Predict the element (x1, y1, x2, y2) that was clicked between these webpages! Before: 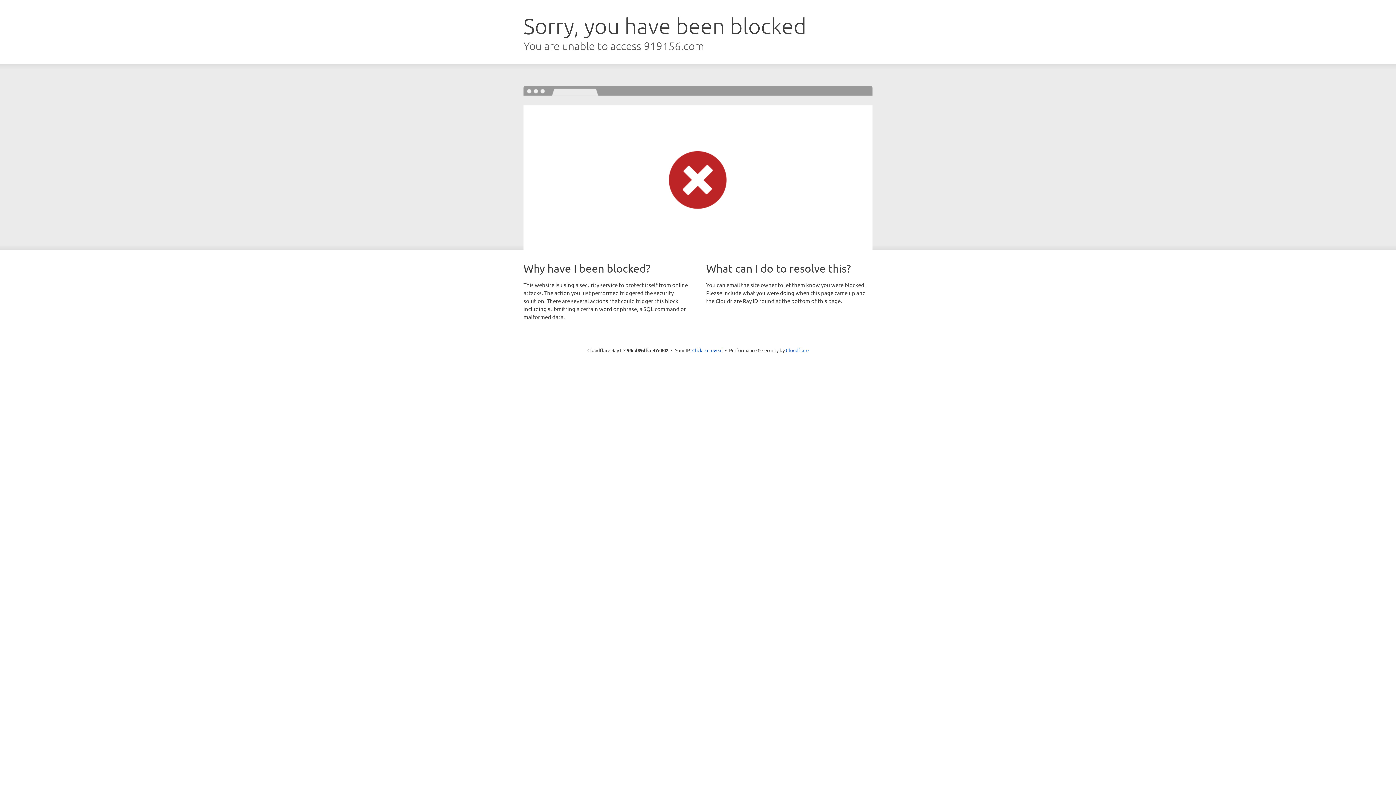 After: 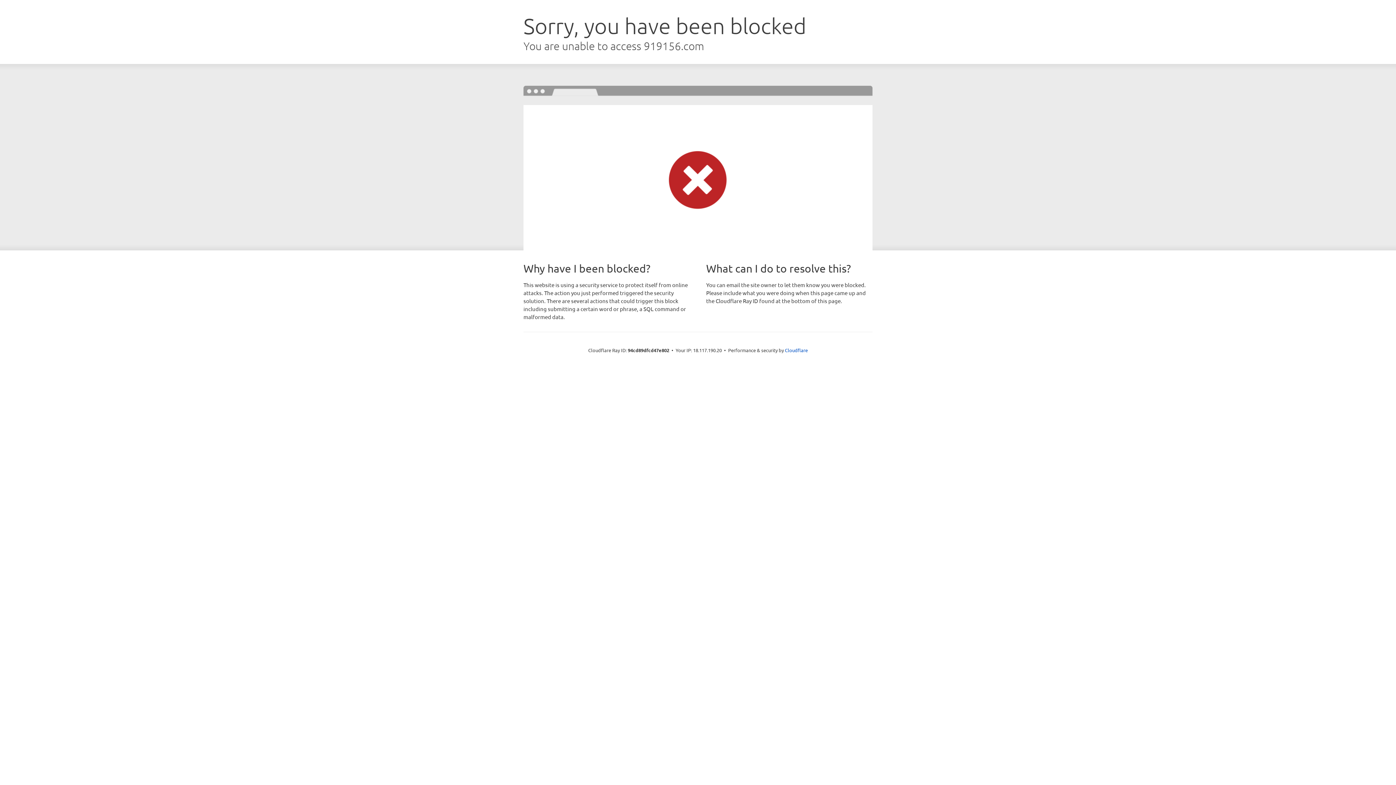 Action: label: Click to reveal bbox: (692, 346, 722, 353)